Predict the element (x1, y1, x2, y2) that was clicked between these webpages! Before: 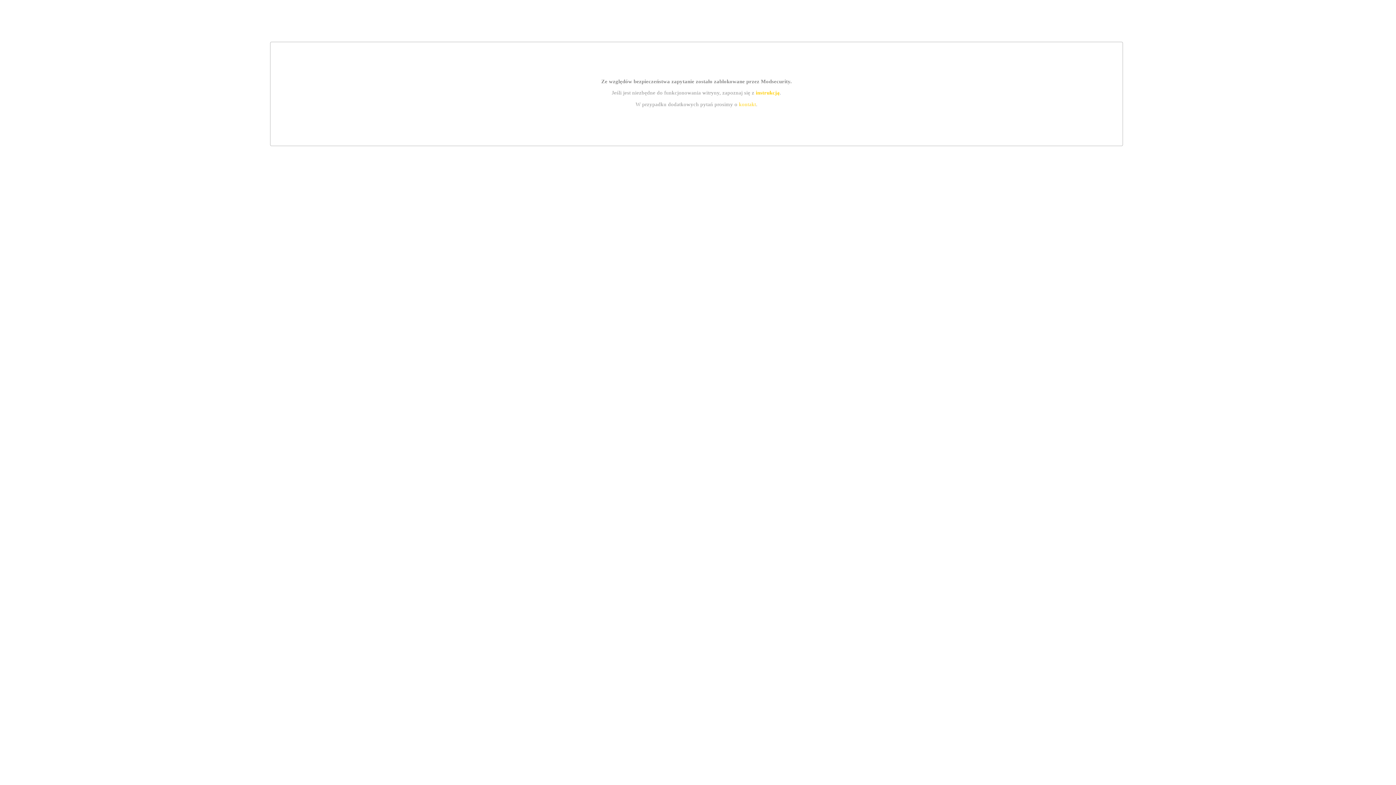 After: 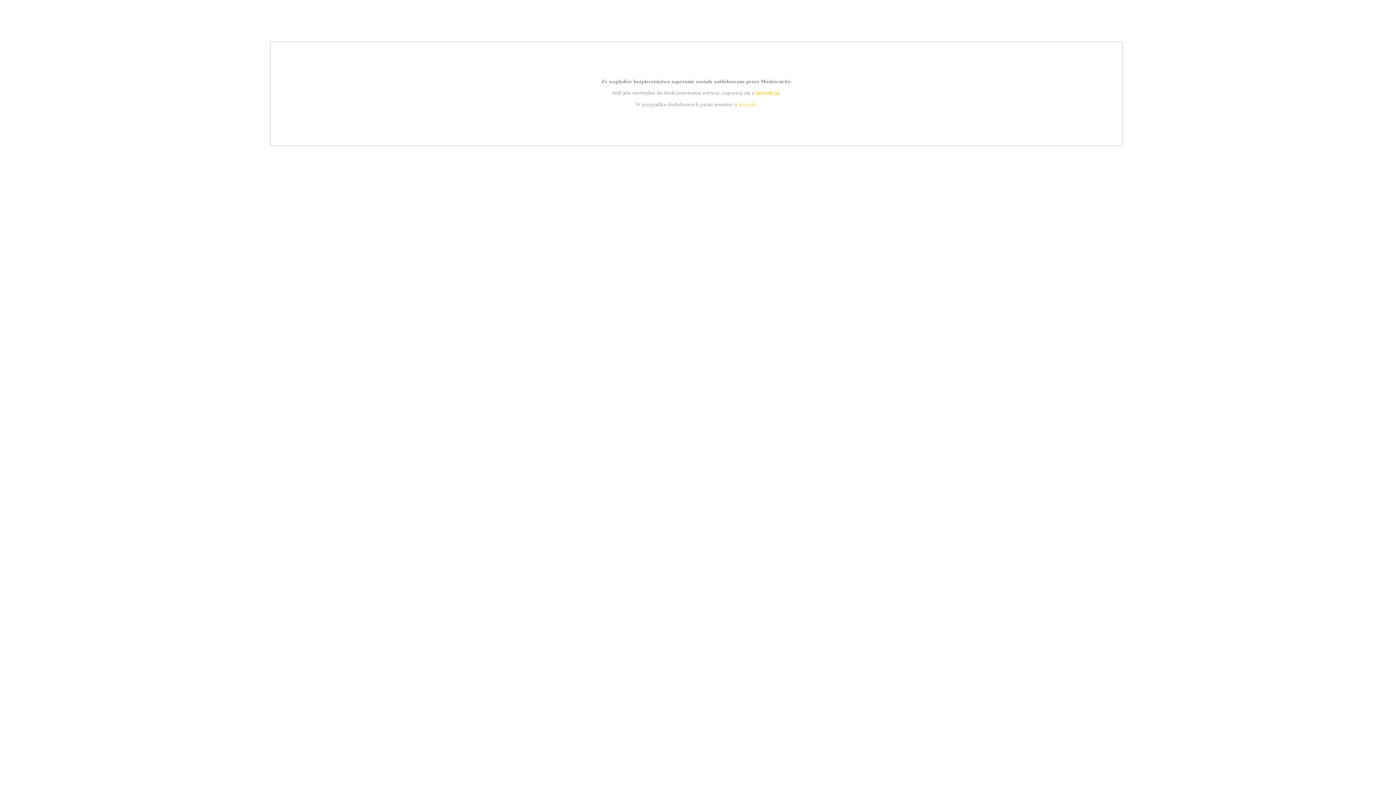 Action: label: kontakt bbox: (739, 101, 756, 107)